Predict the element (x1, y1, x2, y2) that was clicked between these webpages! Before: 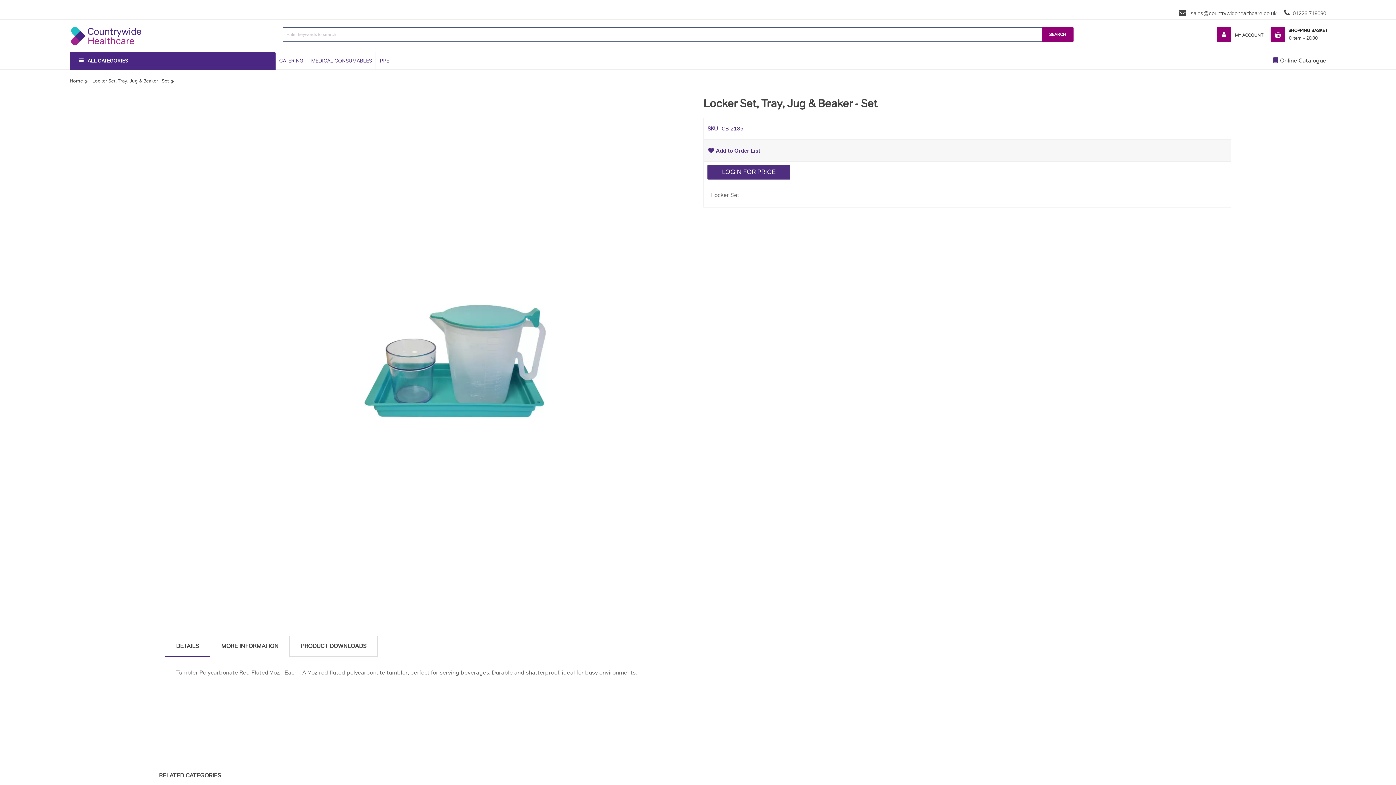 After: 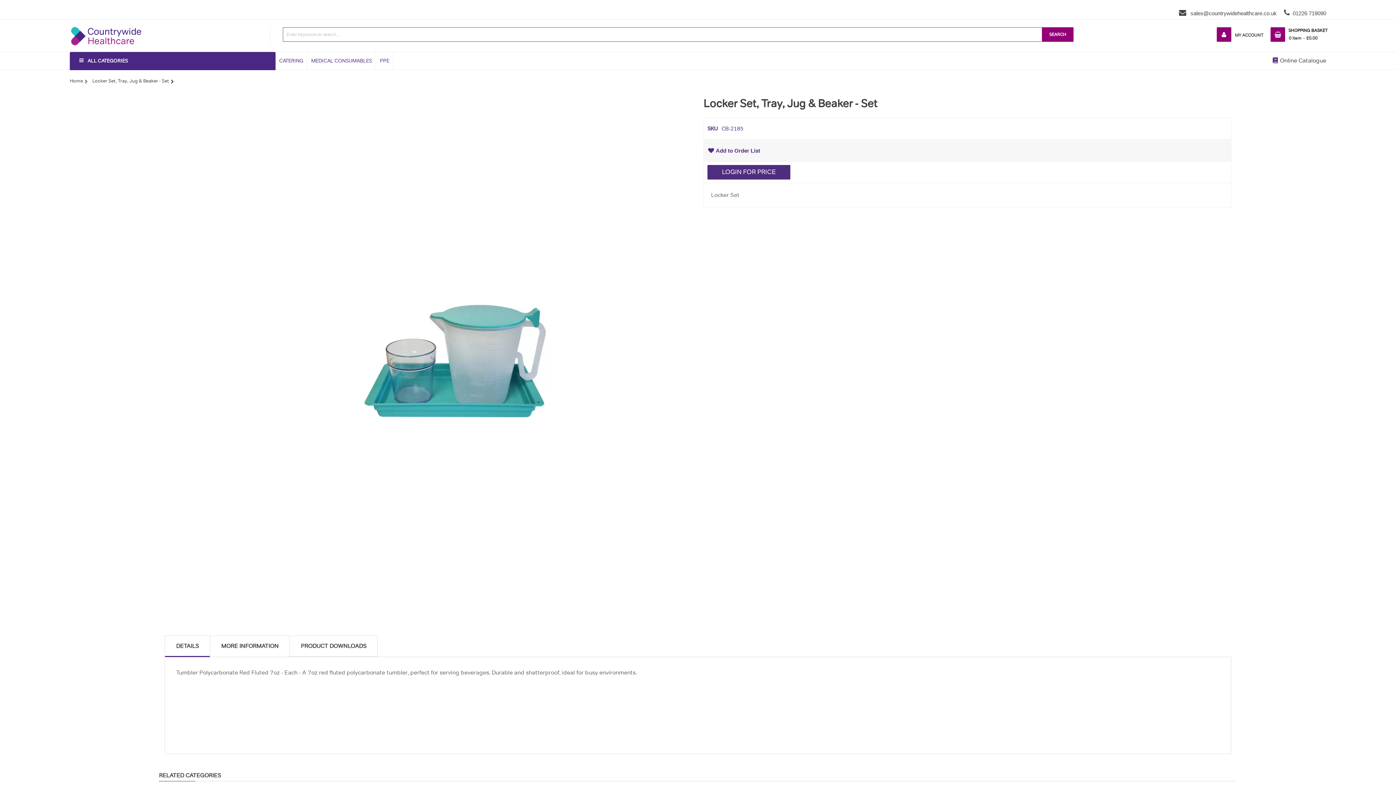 Action: bbox: (176, 642, 199, 650) label: DETAILS